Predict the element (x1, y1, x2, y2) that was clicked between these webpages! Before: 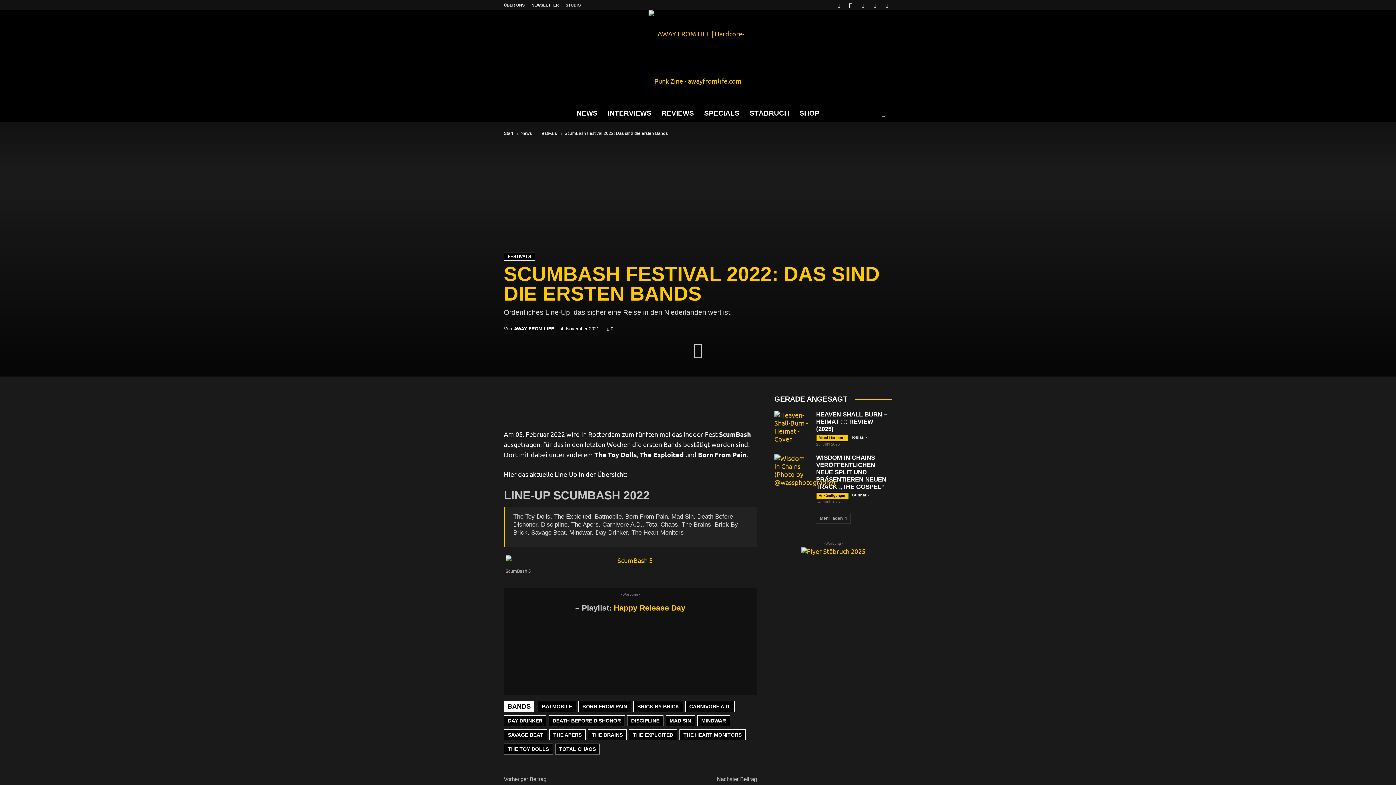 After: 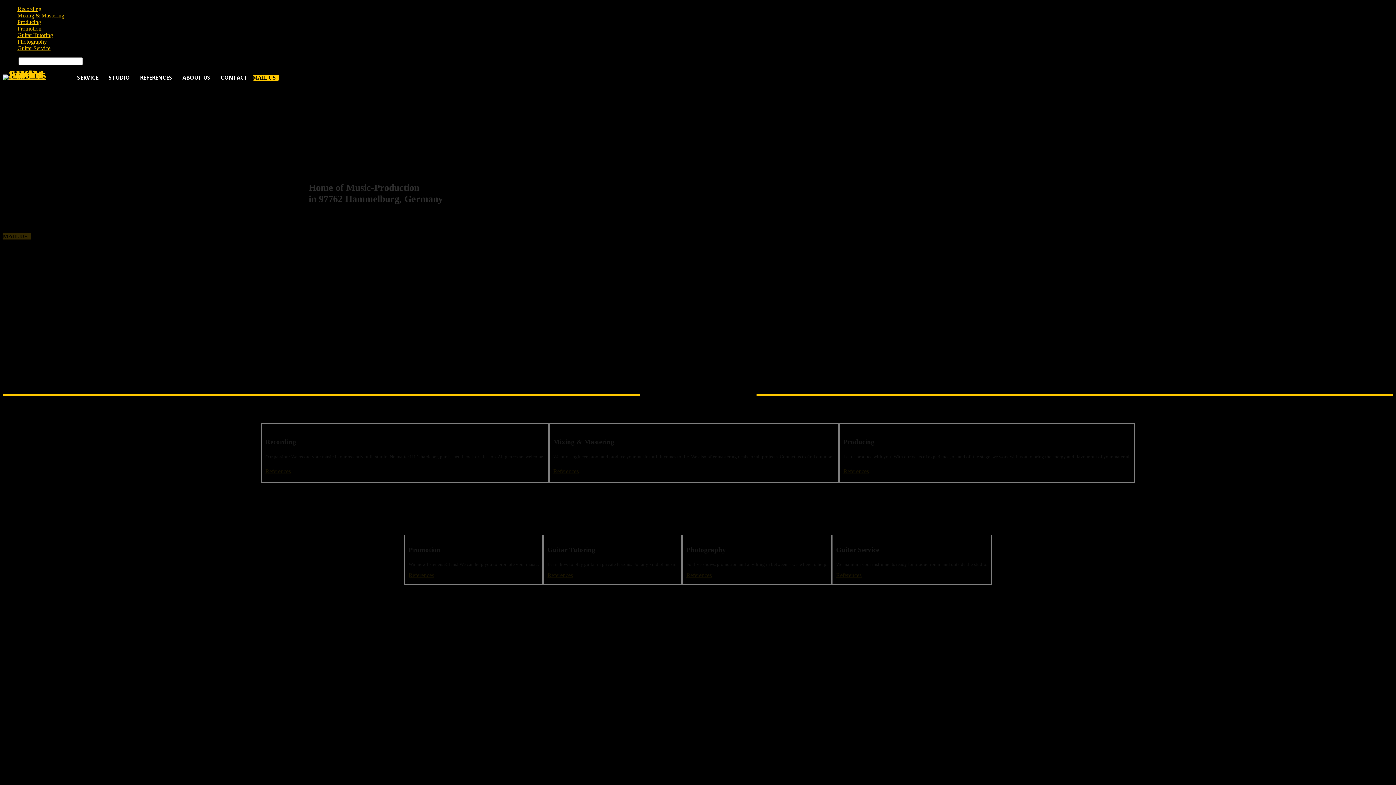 Action: label: STUDIO bbox: (565, 2, 581, 7)